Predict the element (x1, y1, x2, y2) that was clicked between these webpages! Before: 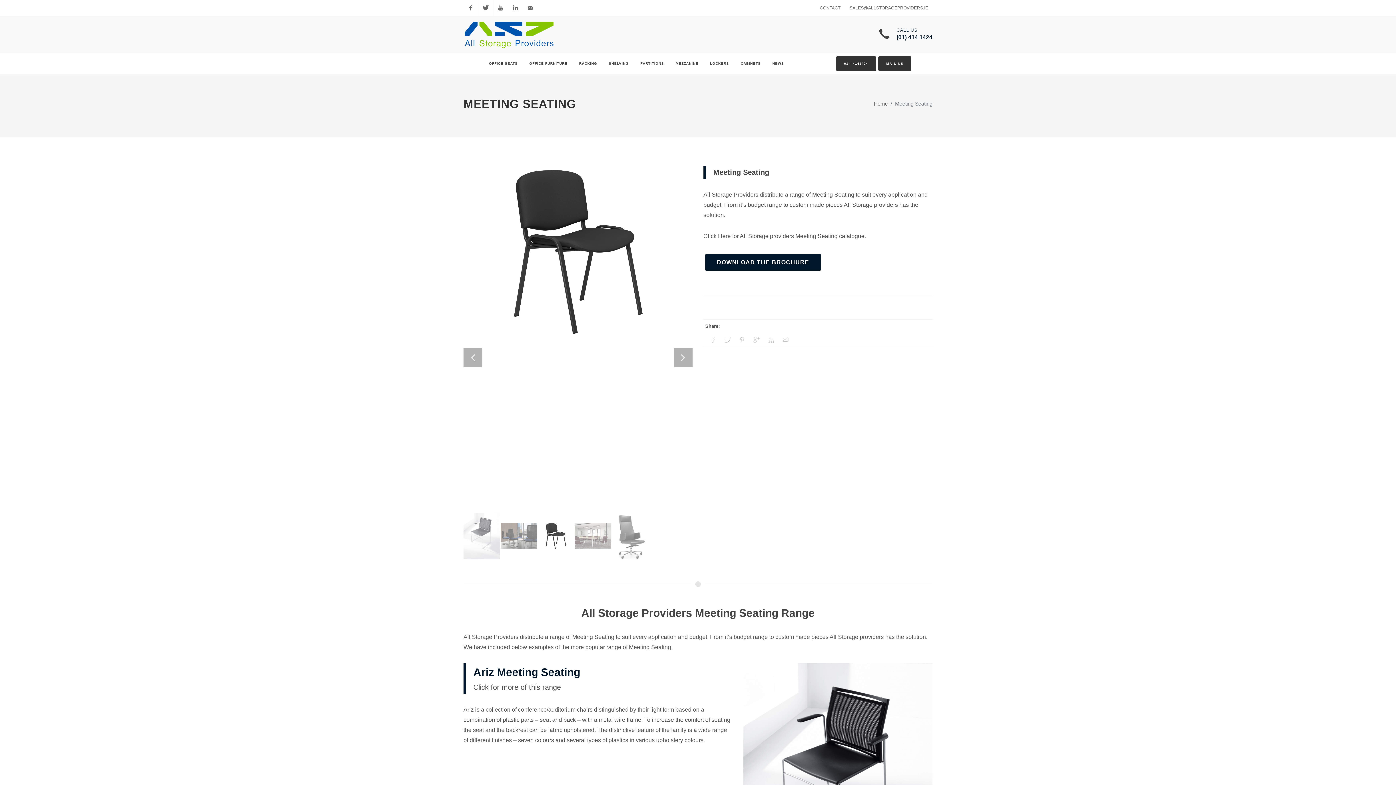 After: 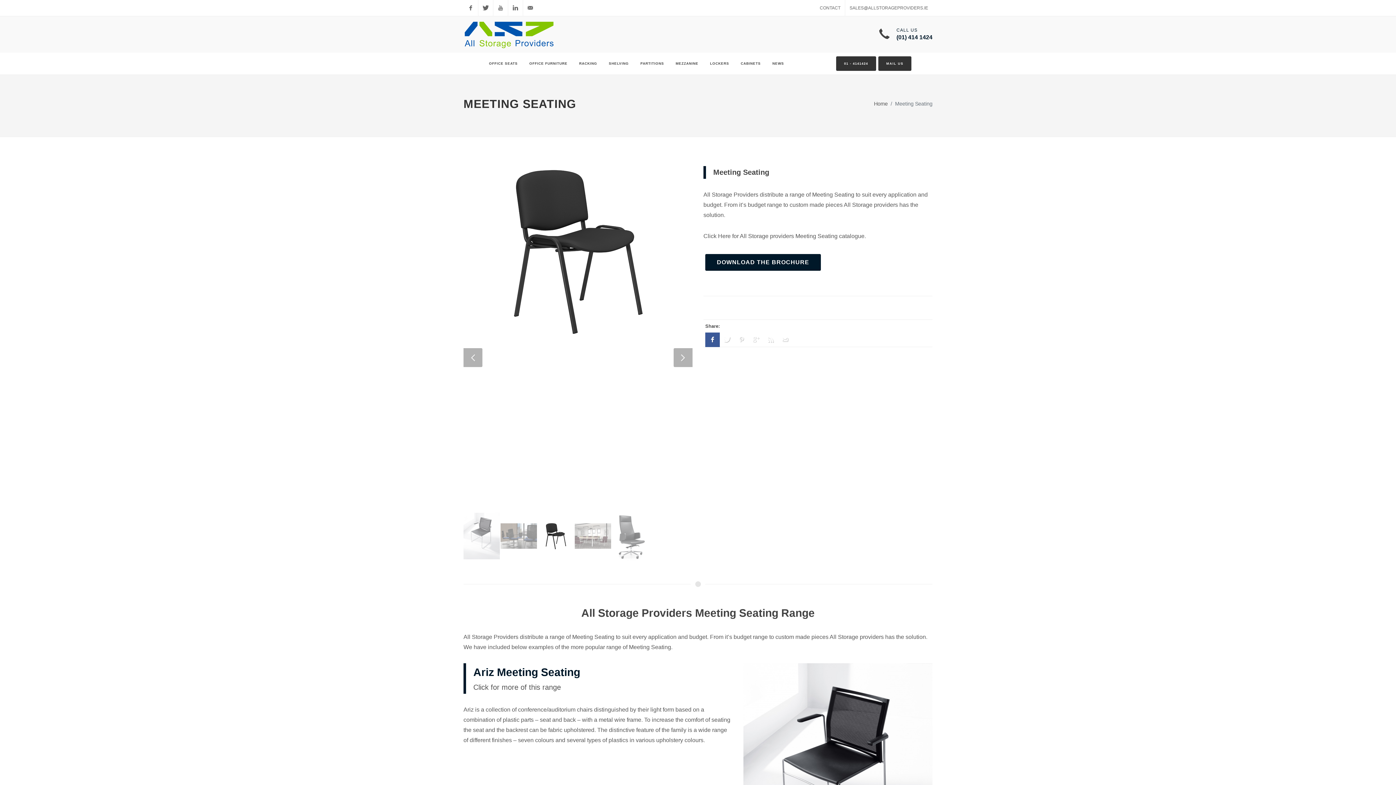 Action: bbox: (705, 332, 720, 347)